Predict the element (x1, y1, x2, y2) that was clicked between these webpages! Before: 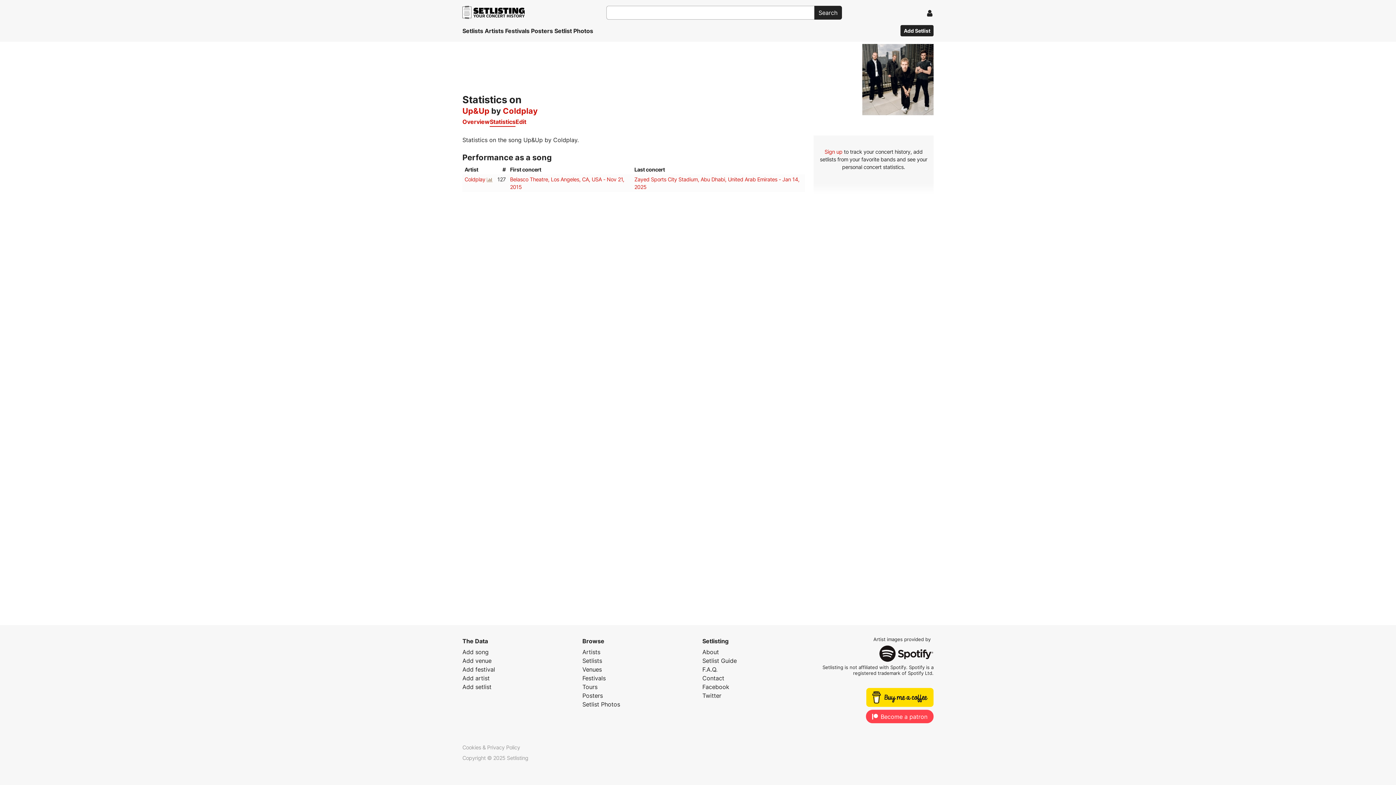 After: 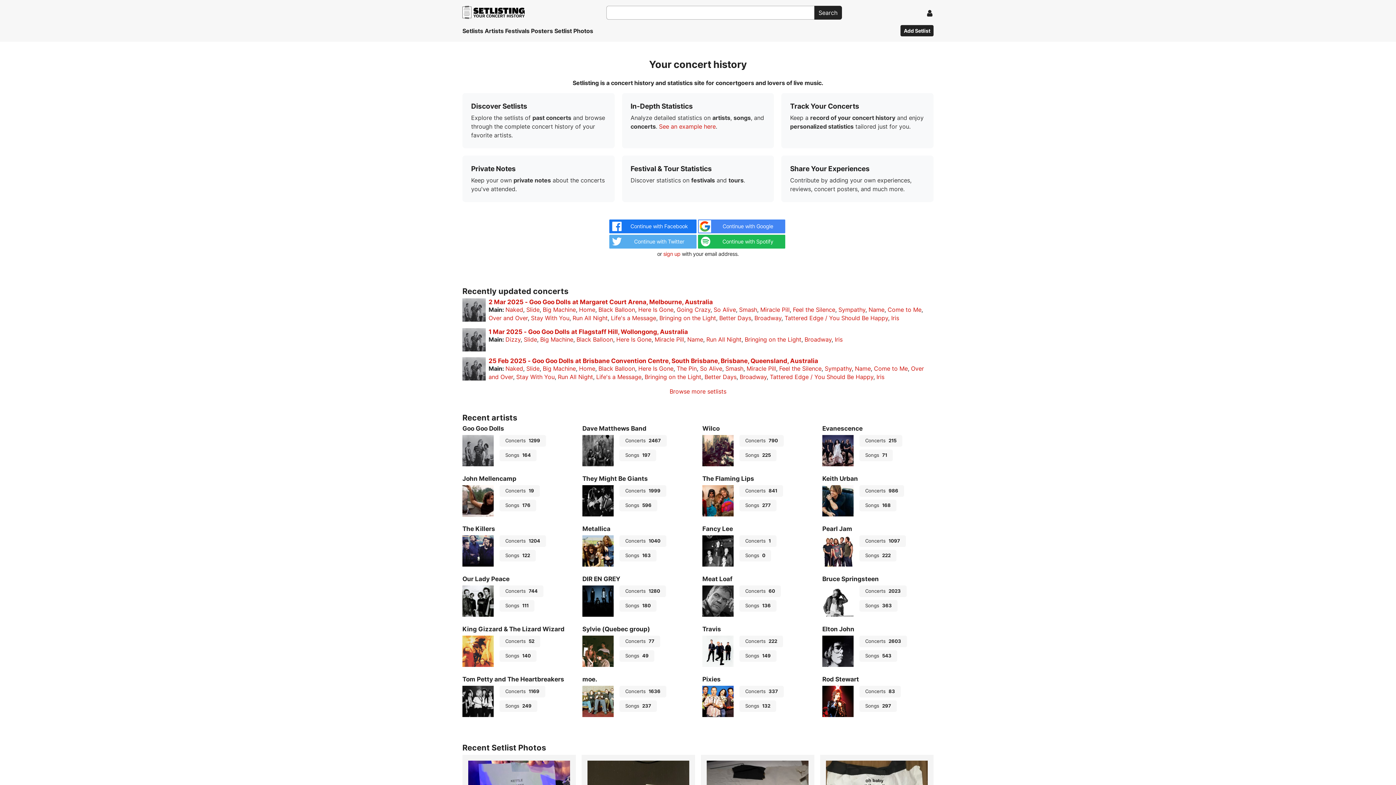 Action: bbox: (462, 5, 525, 19)